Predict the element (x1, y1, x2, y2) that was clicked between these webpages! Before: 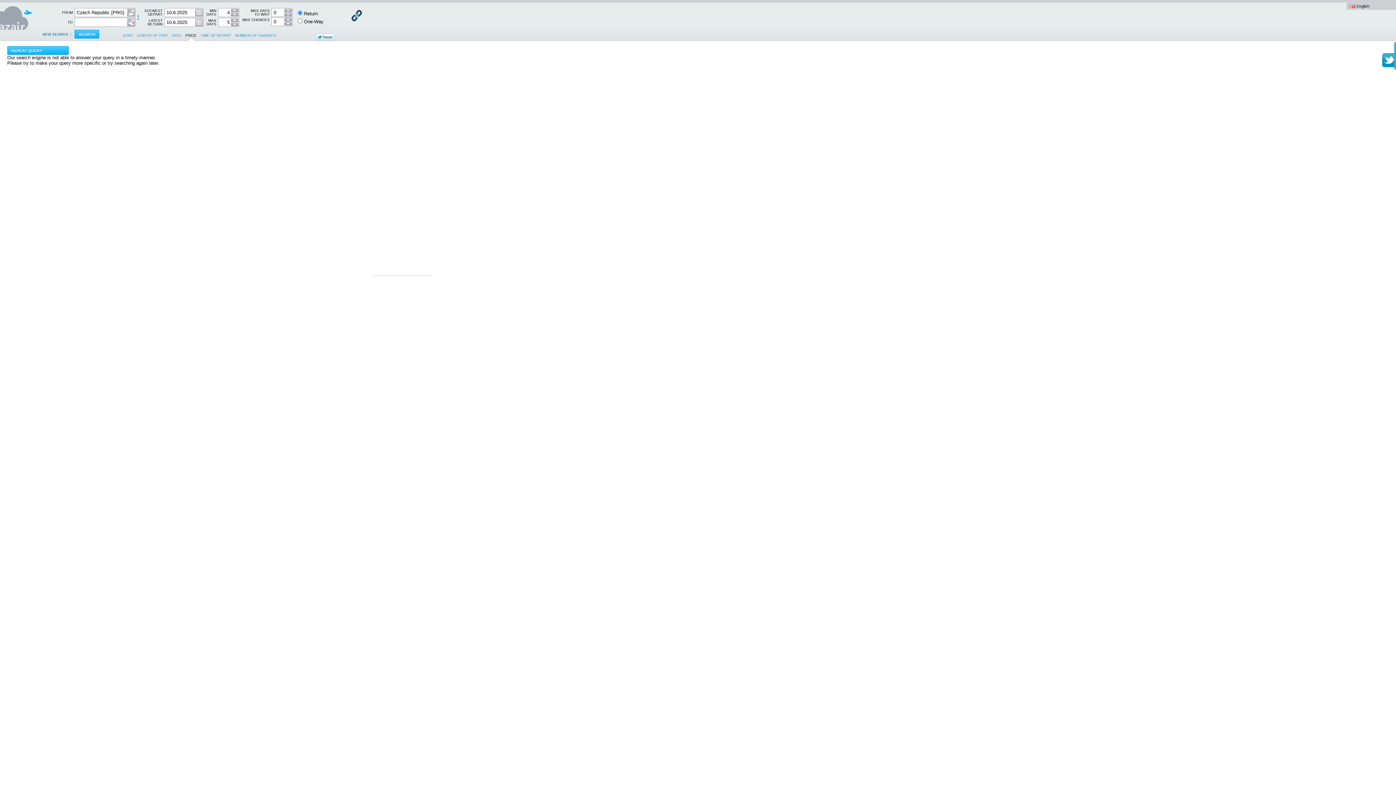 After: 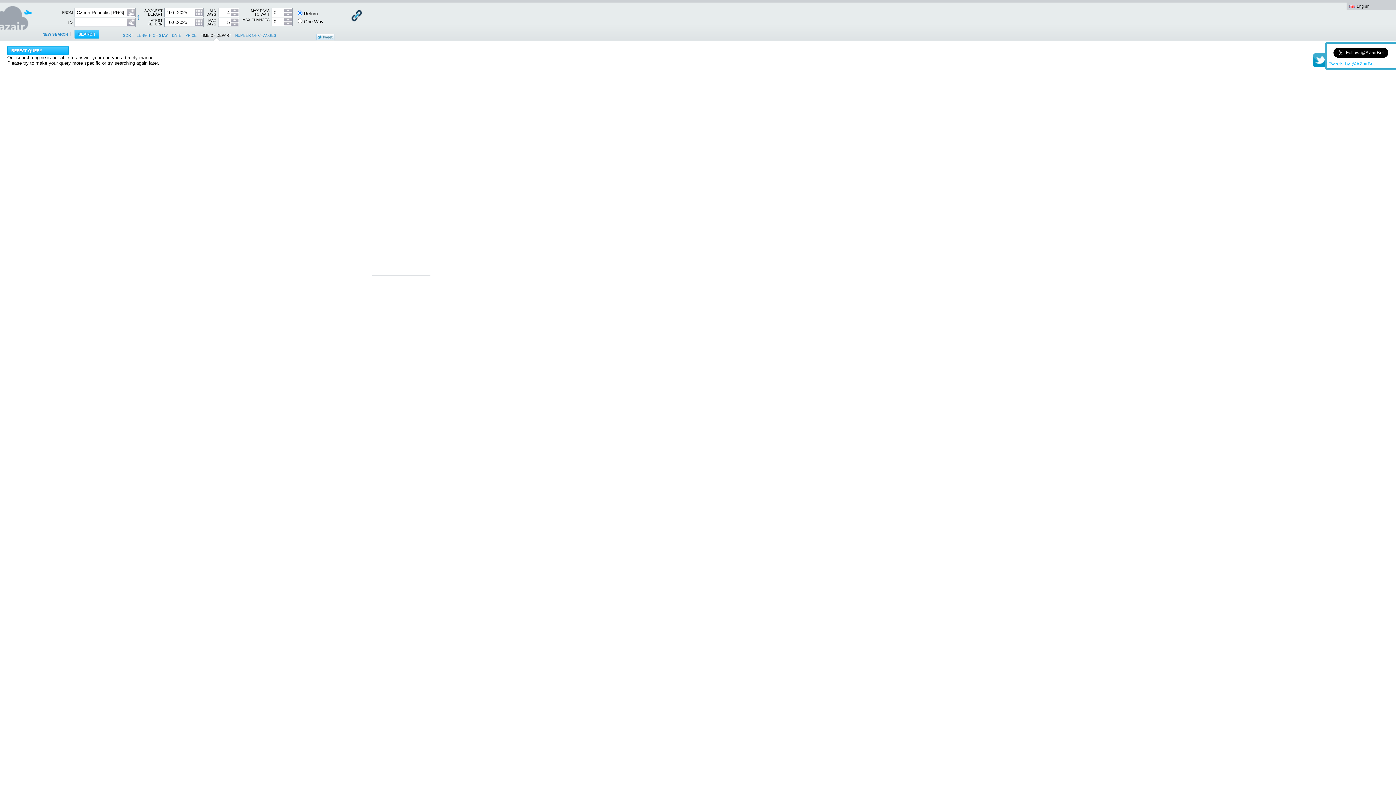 Action: label: TIME OF DEPART bbox: (199, 32, 233, 41)